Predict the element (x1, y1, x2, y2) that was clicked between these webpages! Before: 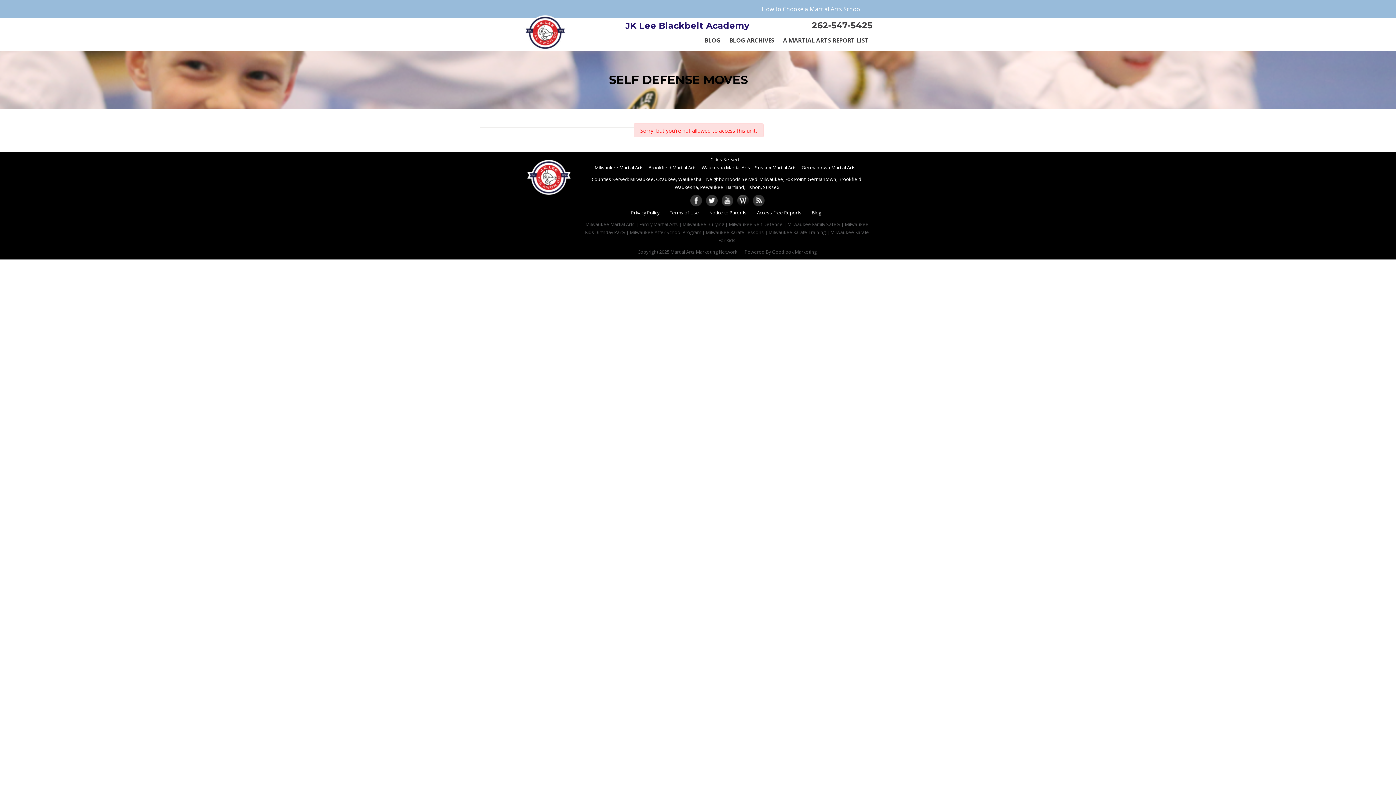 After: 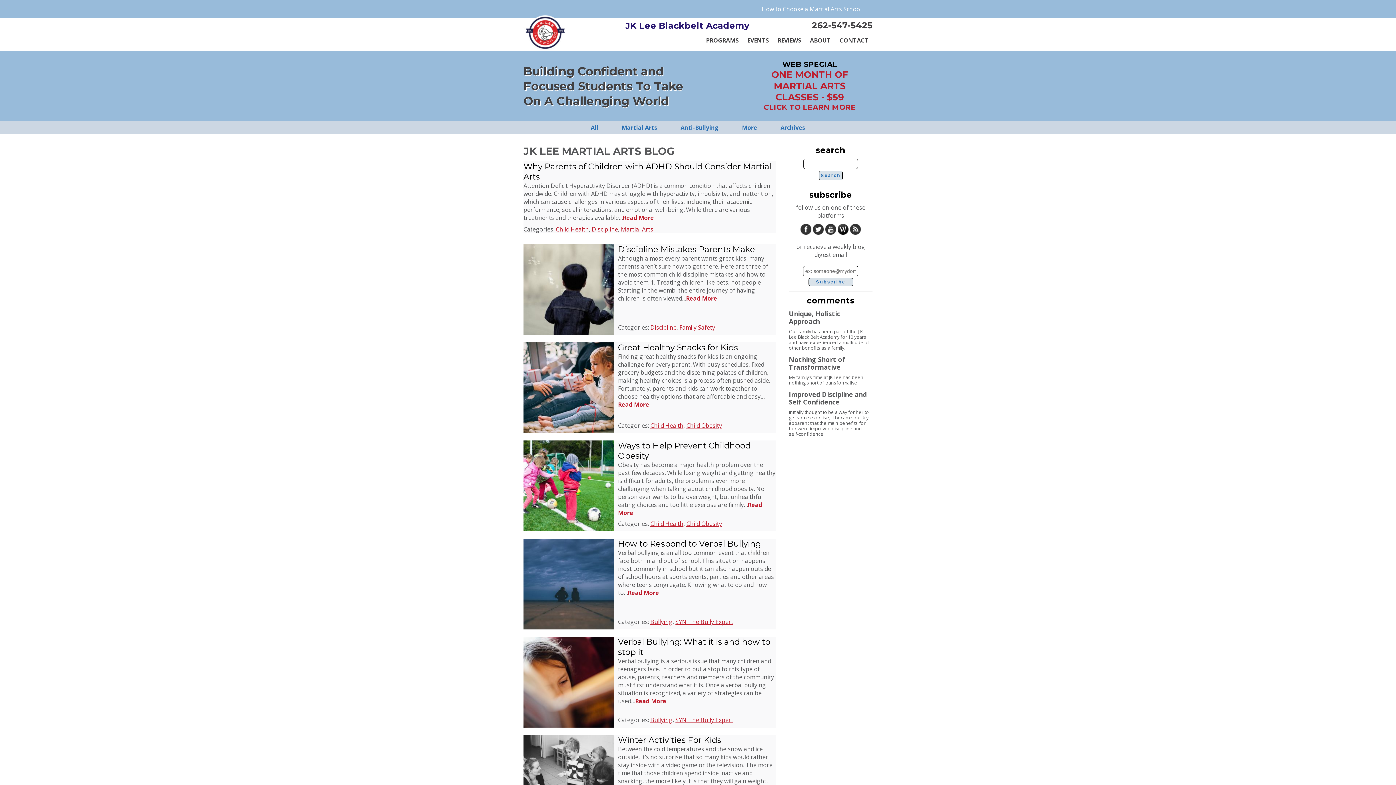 Action: label: Blog bbox: (812, 209, 821, 216)